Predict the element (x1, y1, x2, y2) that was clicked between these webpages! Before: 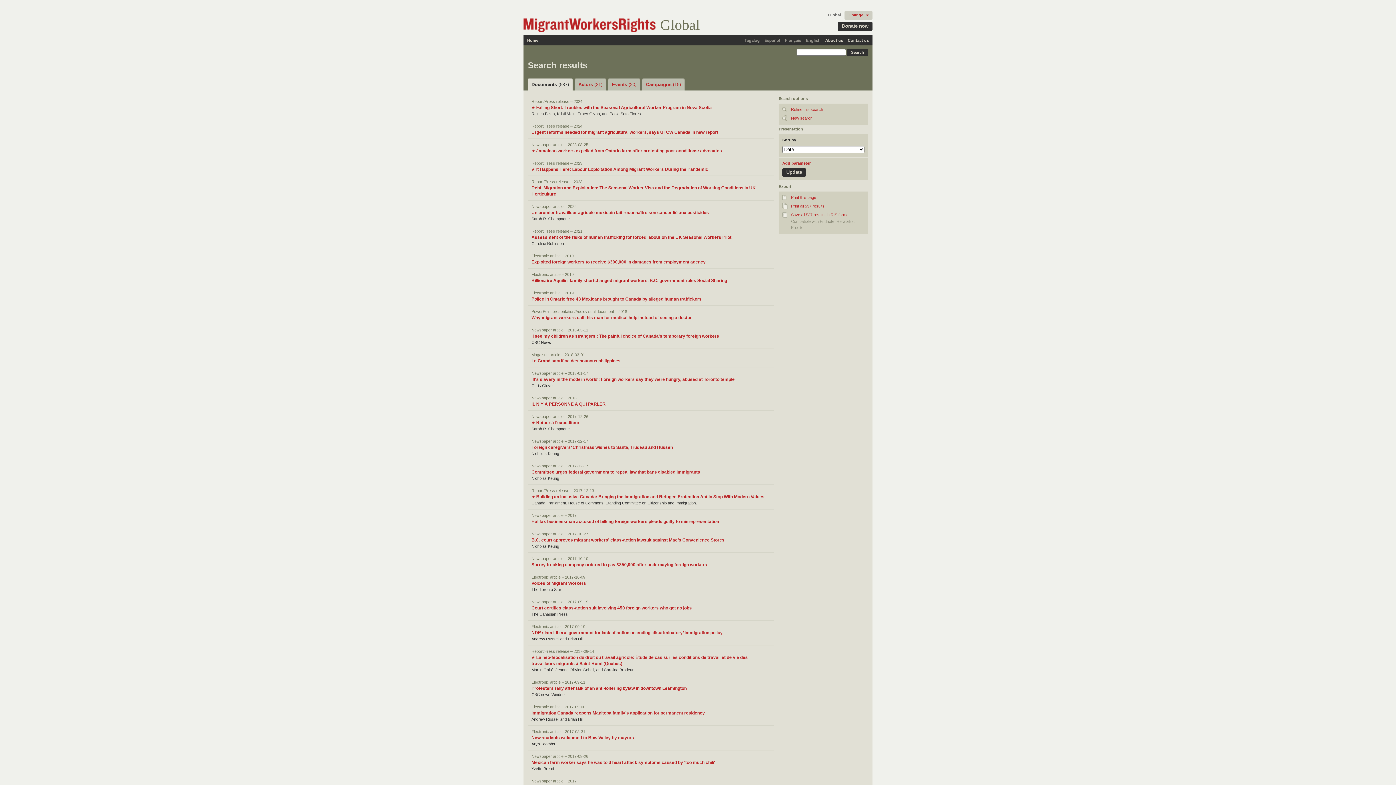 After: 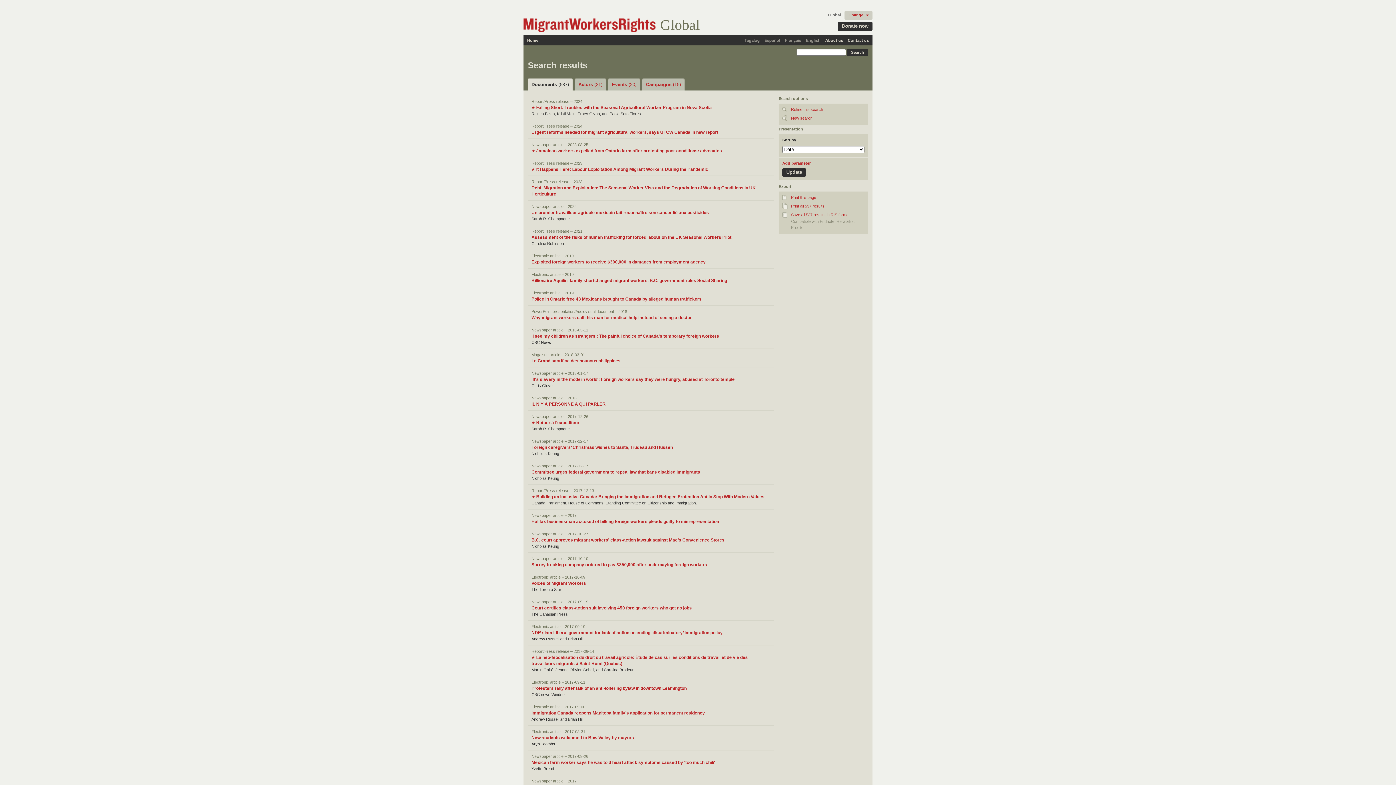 Action: label: Print all 537 results bbox: (782, 203, 824, 209)